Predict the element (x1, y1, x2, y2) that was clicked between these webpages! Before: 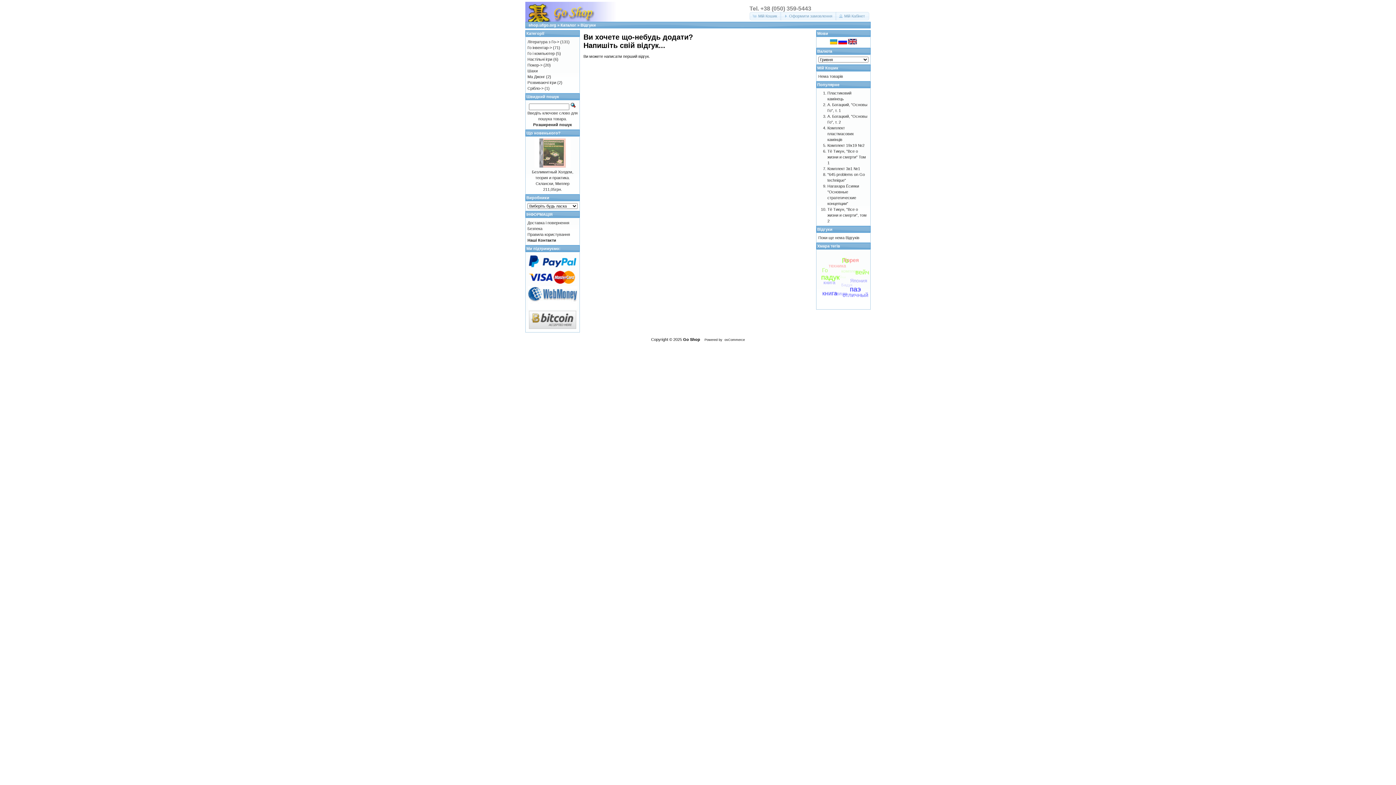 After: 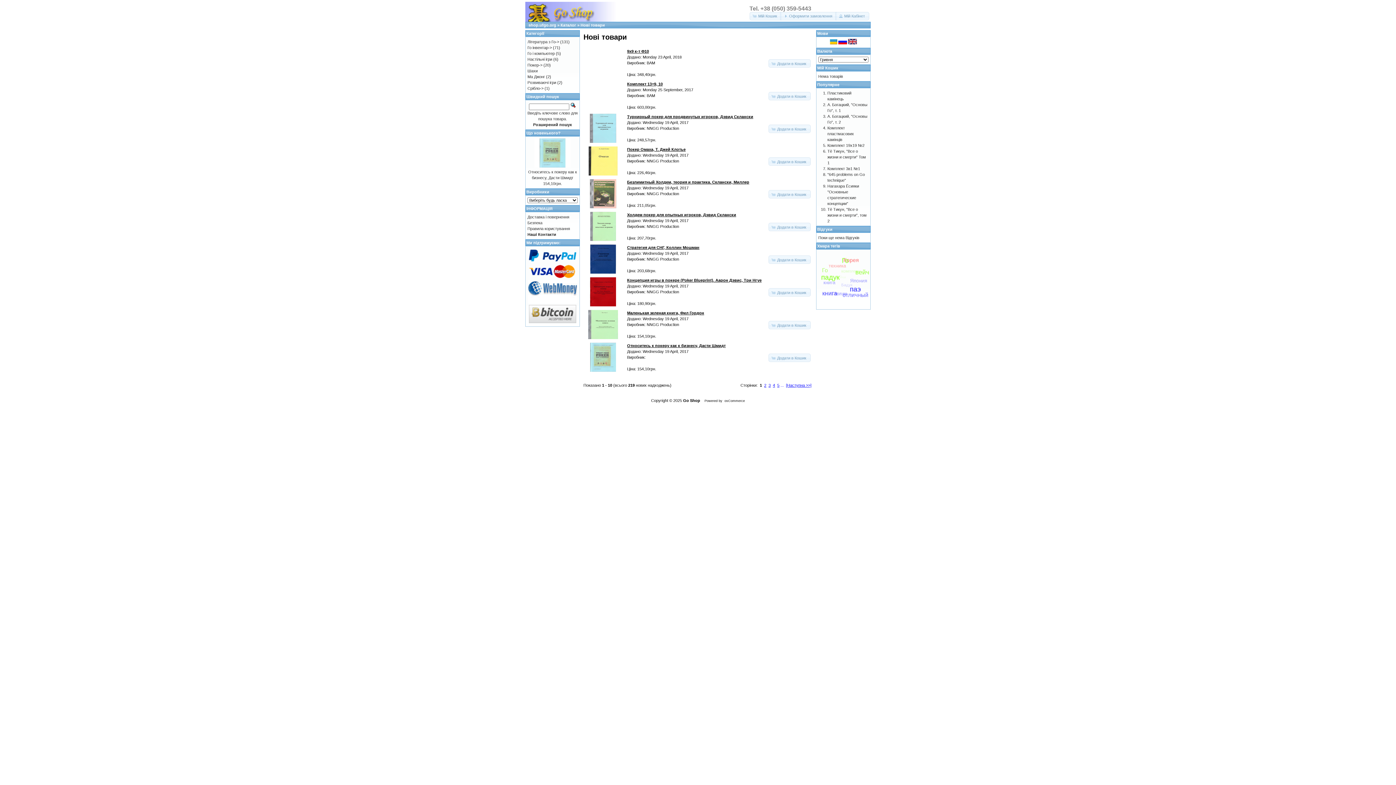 Action: bbox: (526, 130, 560, 135) label: Що новенького?